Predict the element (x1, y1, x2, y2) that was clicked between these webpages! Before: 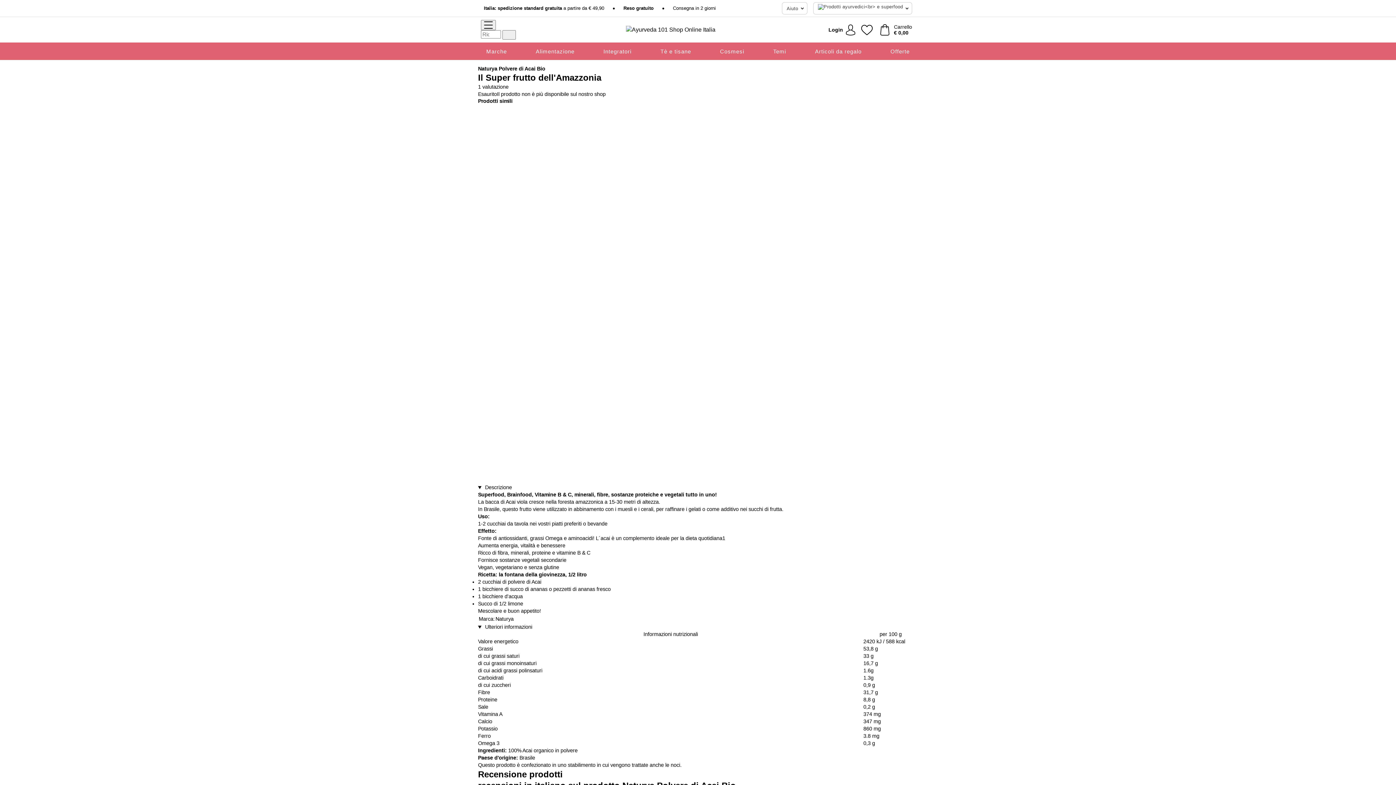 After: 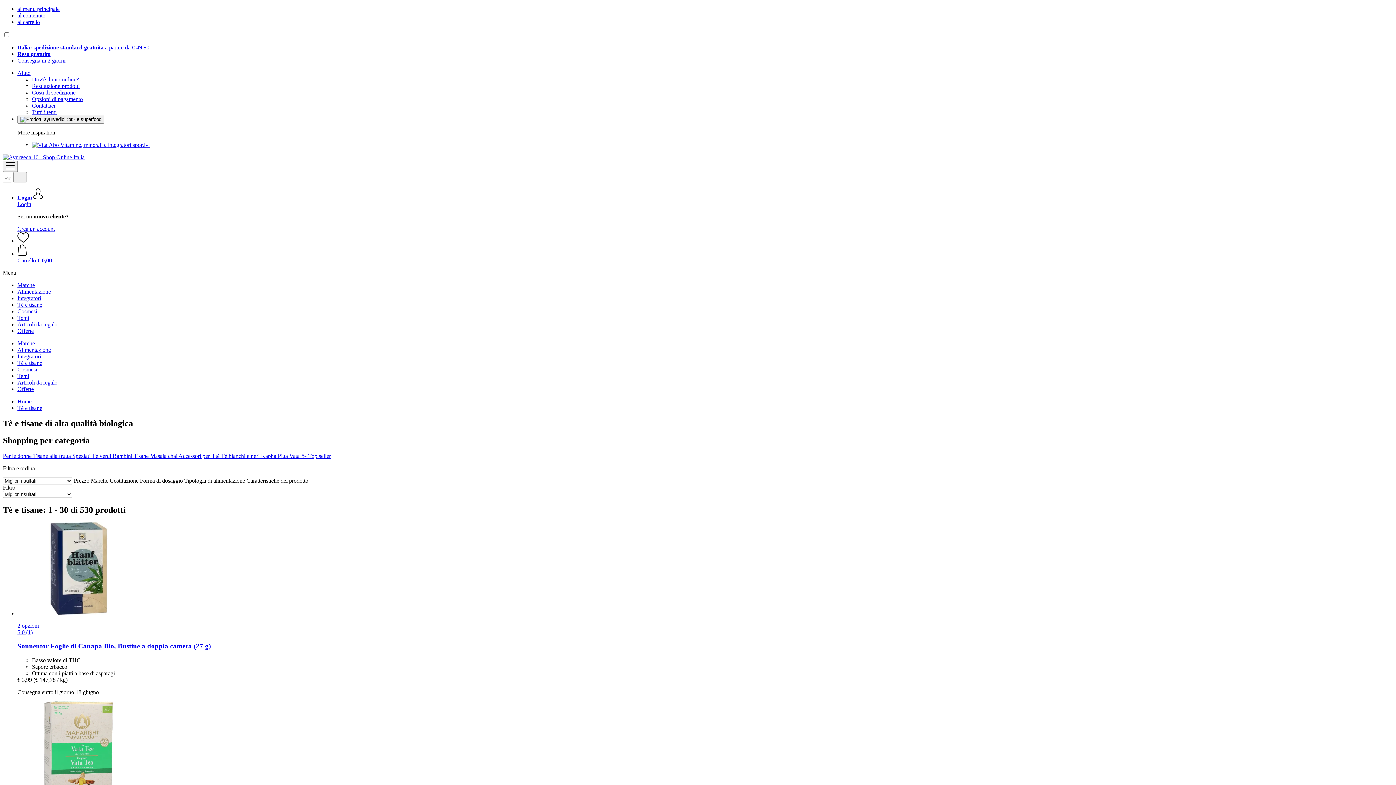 Action: label: Tè e tisane bbox: (660, 42, 691, 60)